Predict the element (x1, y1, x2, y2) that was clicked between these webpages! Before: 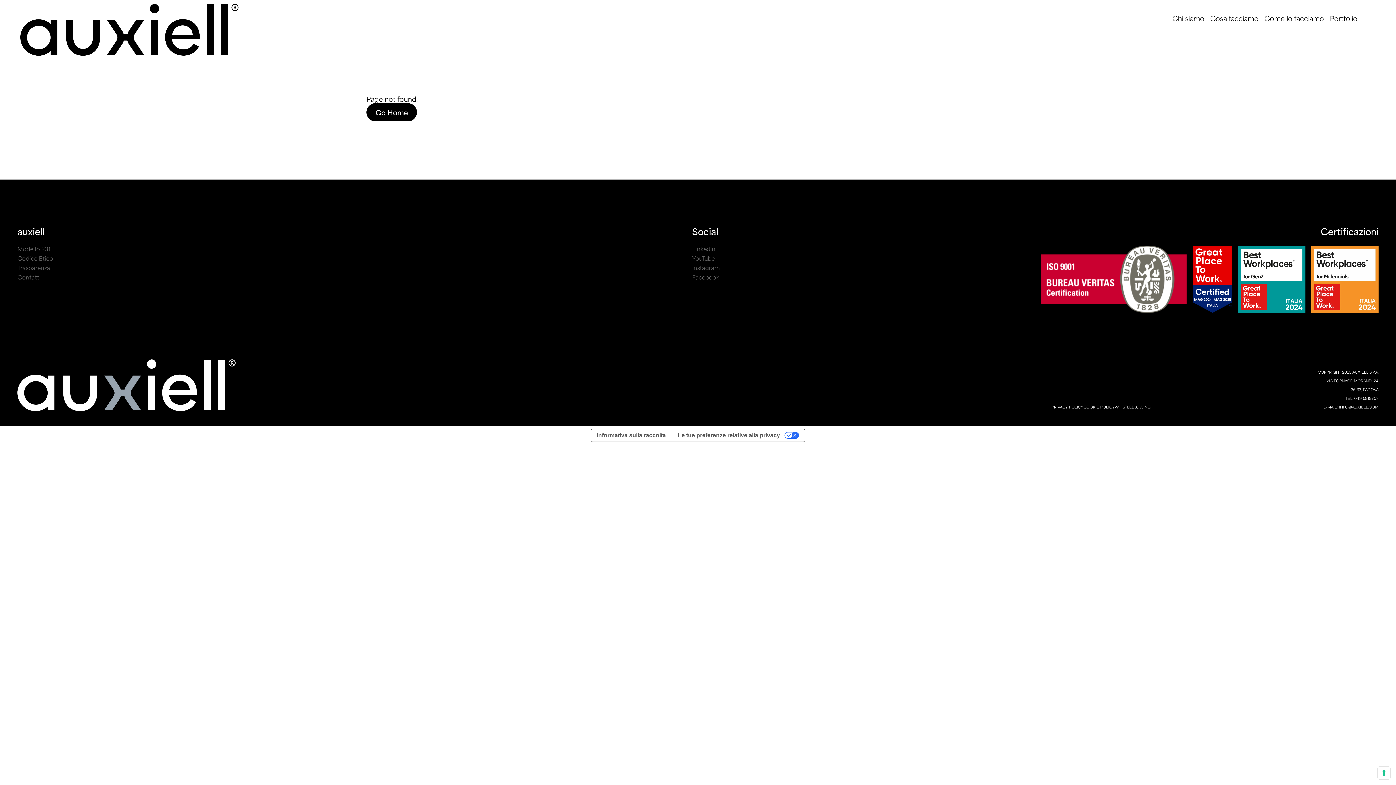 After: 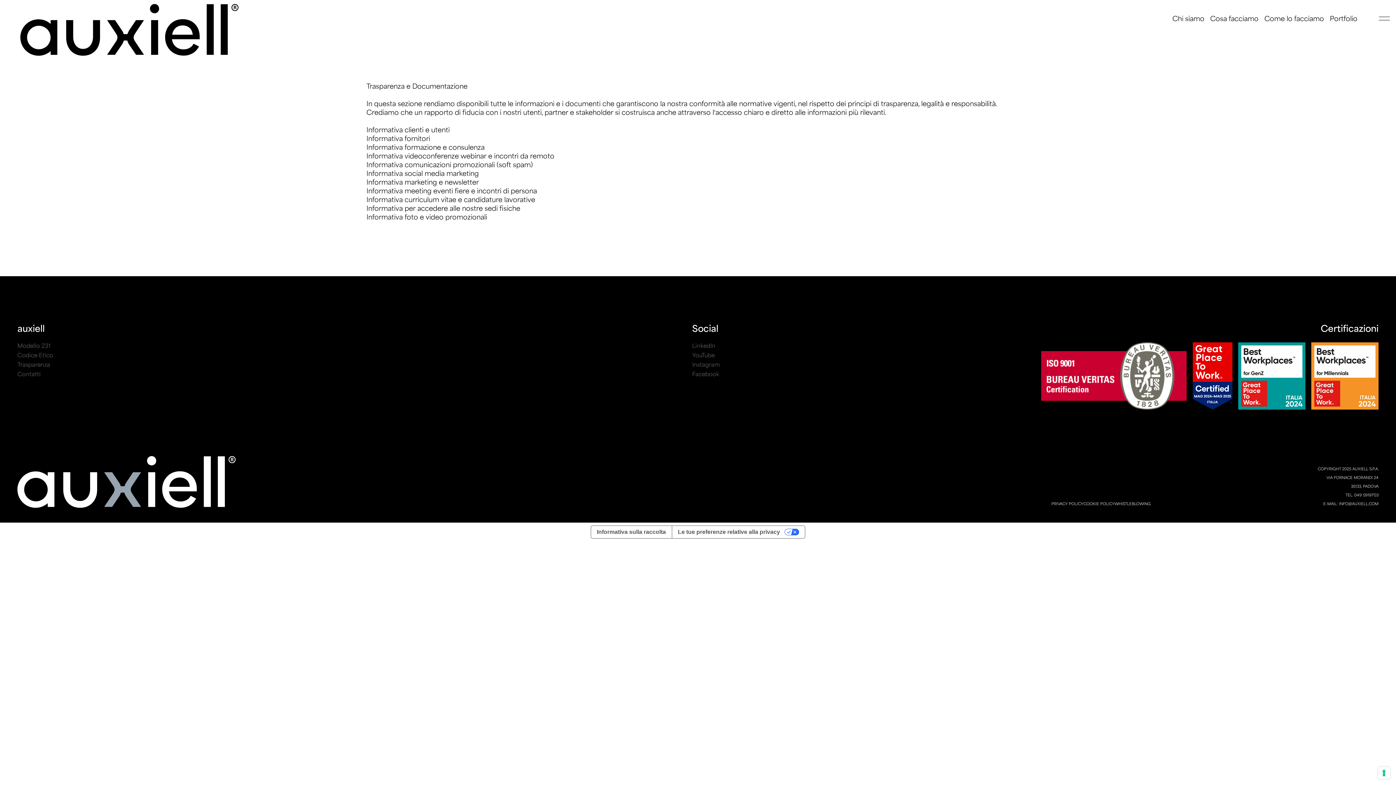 Action: label: Trasparenza bbox: (17, 264, 50, 271)